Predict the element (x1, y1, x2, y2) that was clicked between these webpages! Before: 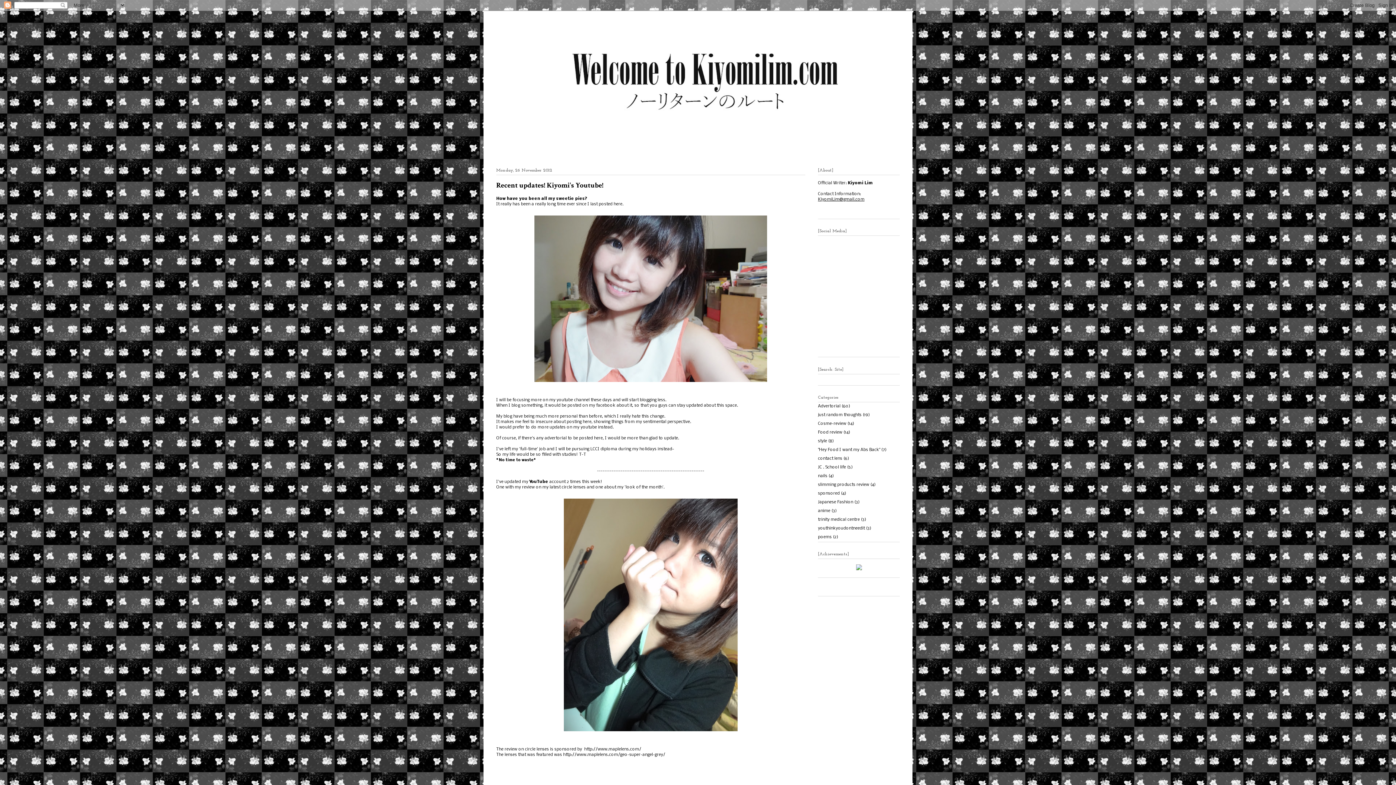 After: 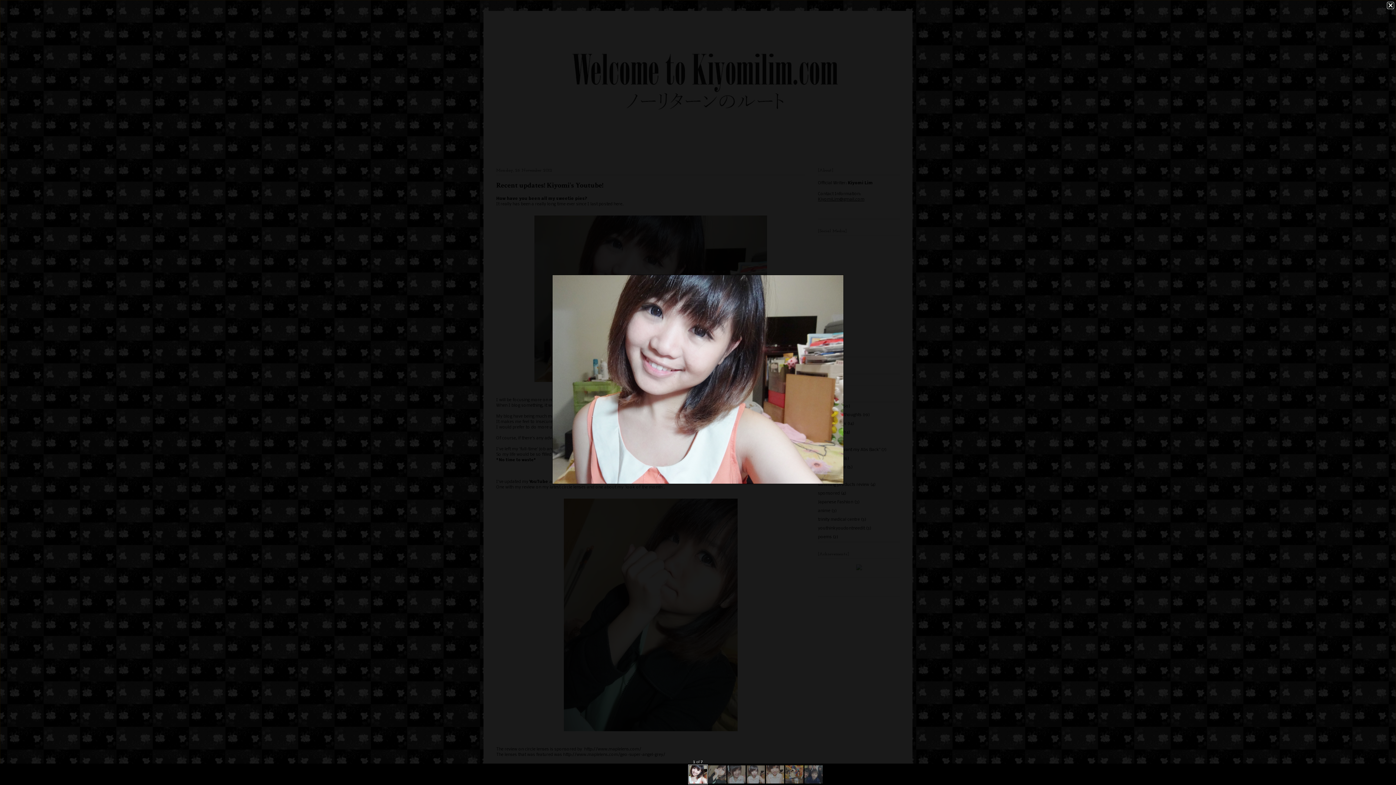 Action: bbox: (531, 381, 770, 386)